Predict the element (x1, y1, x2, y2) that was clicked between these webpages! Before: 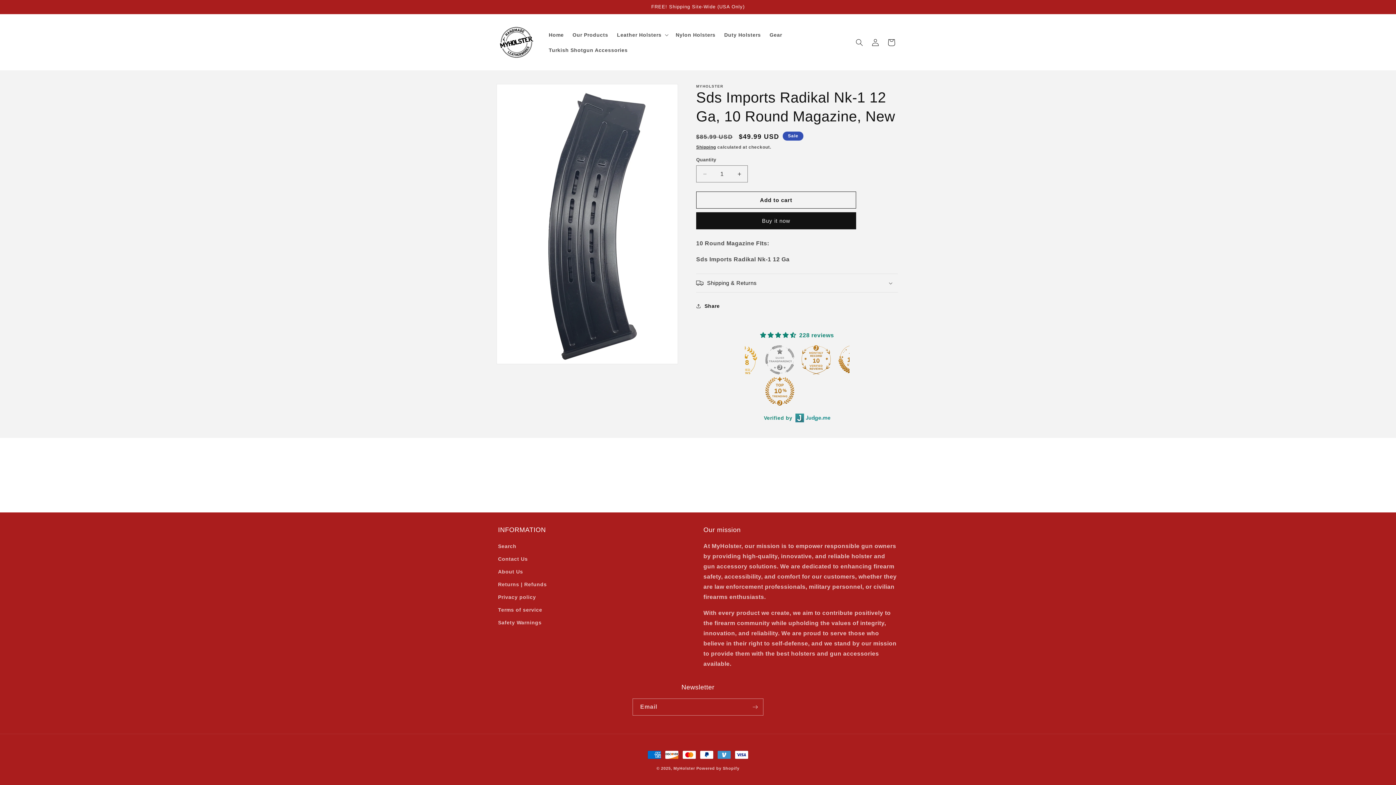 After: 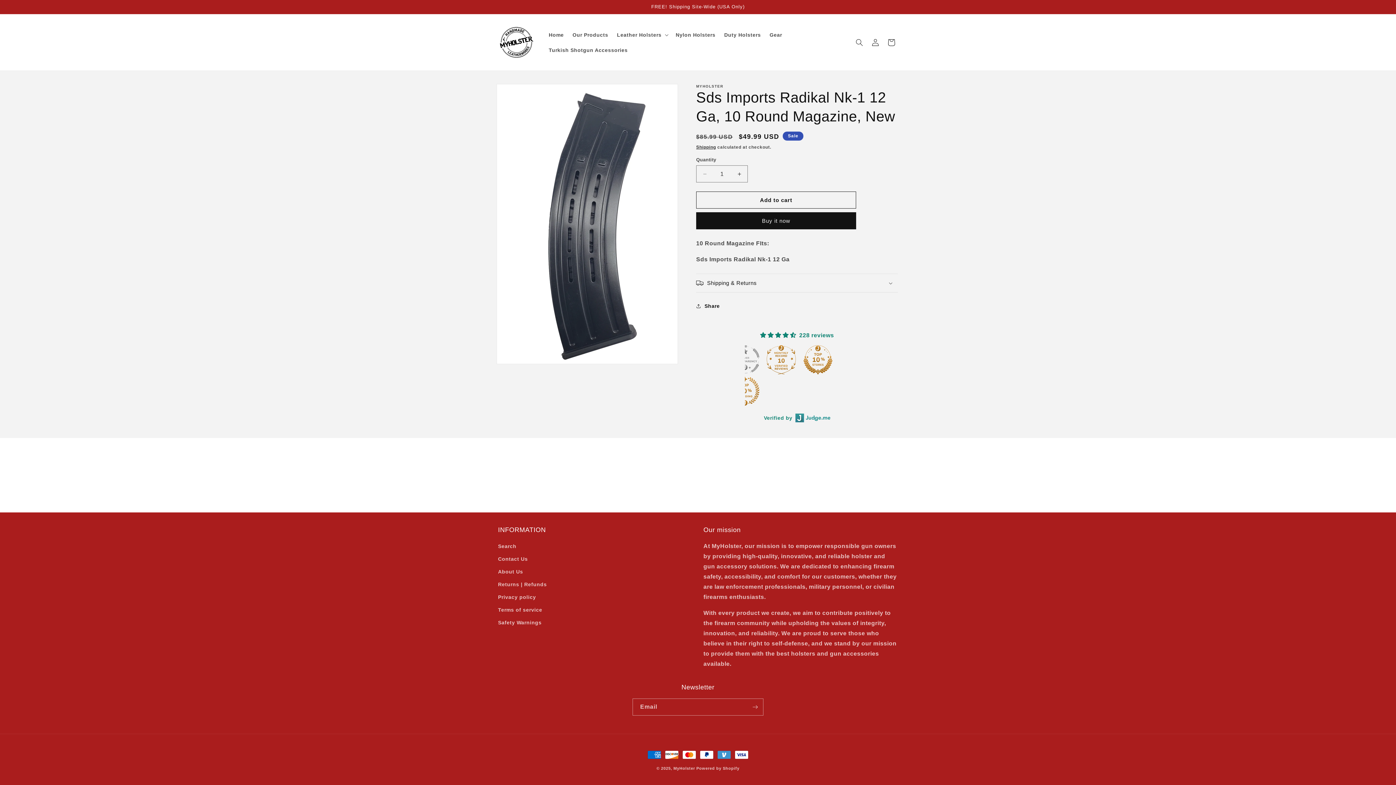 Action: bbox: (835, 345, 864, 374)